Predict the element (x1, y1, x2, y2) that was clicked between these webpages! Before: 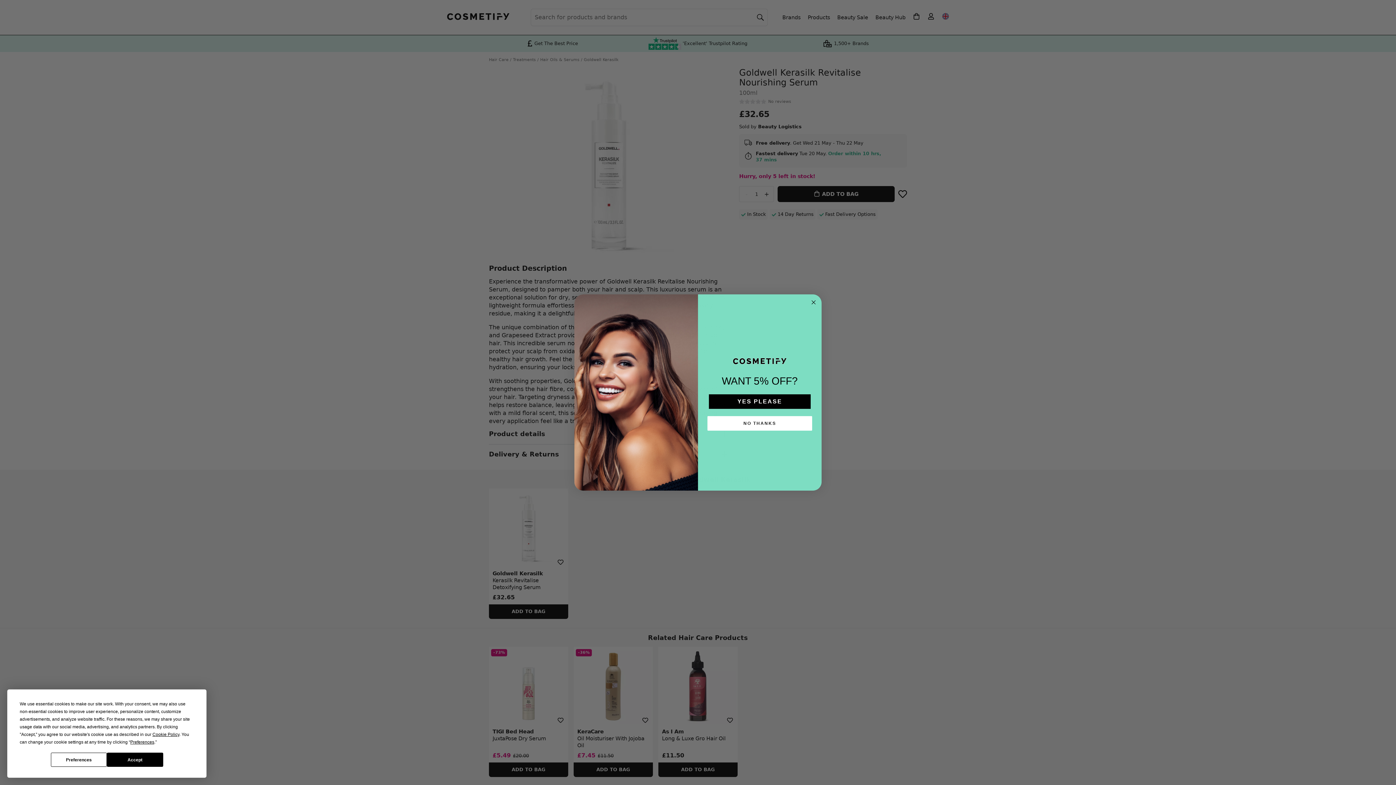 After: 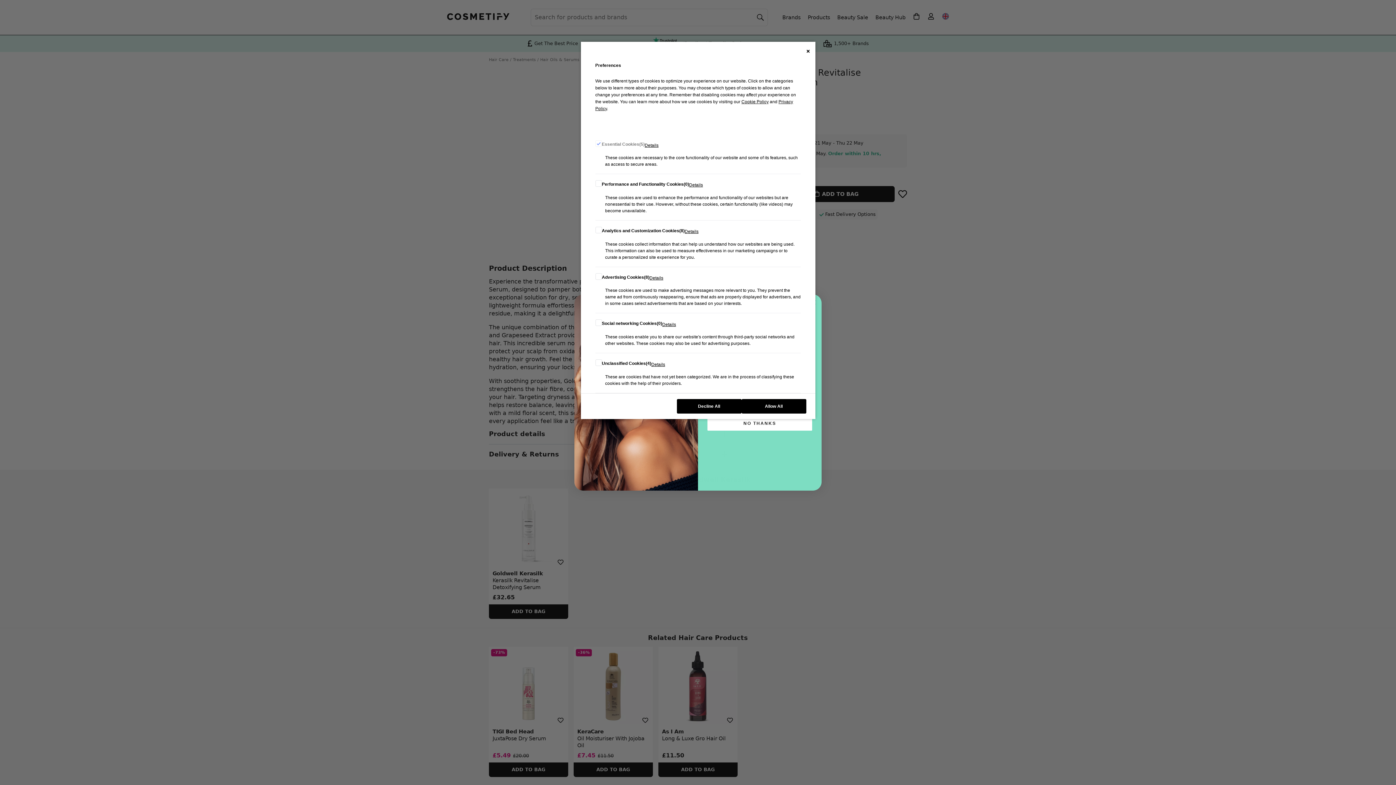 Action: label: Preferences bbox: (50, 753, 106, 767)